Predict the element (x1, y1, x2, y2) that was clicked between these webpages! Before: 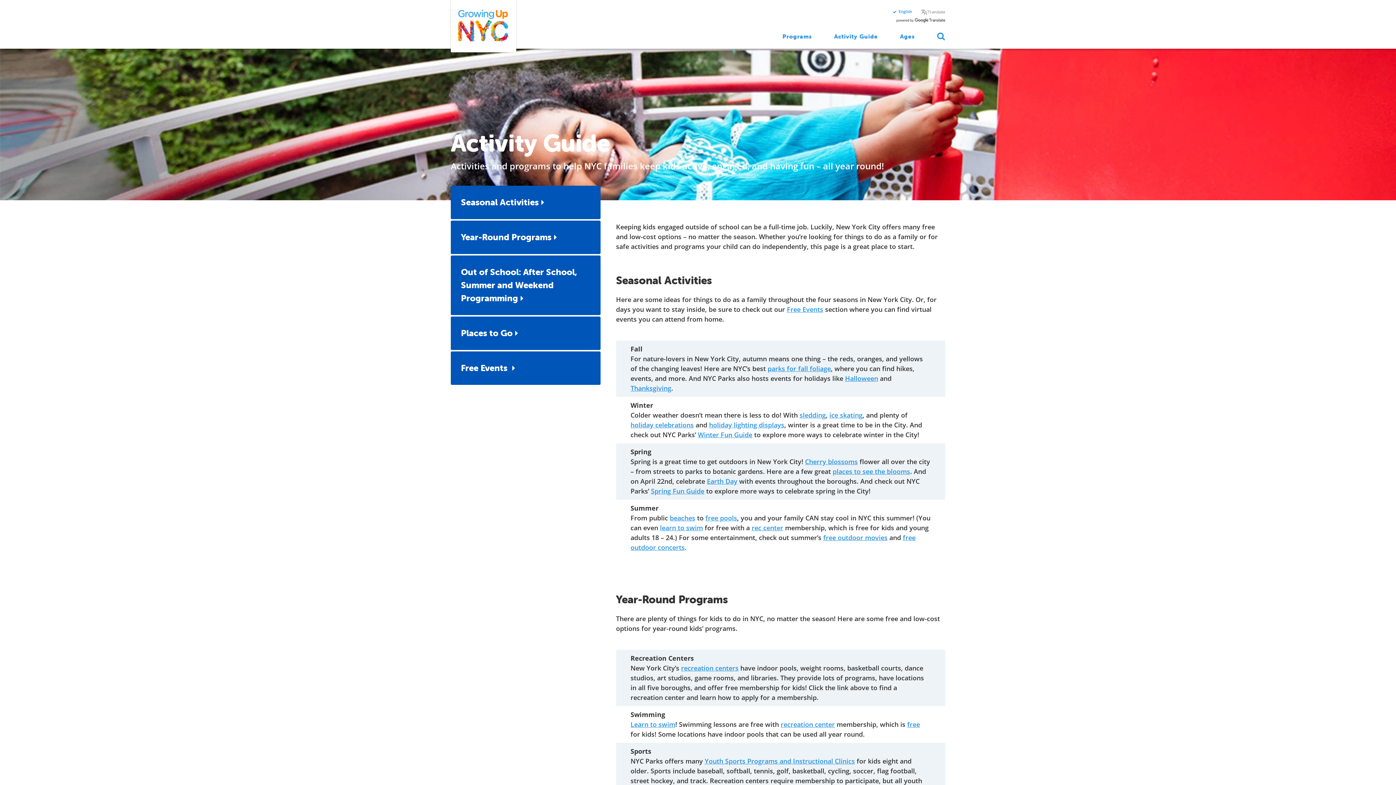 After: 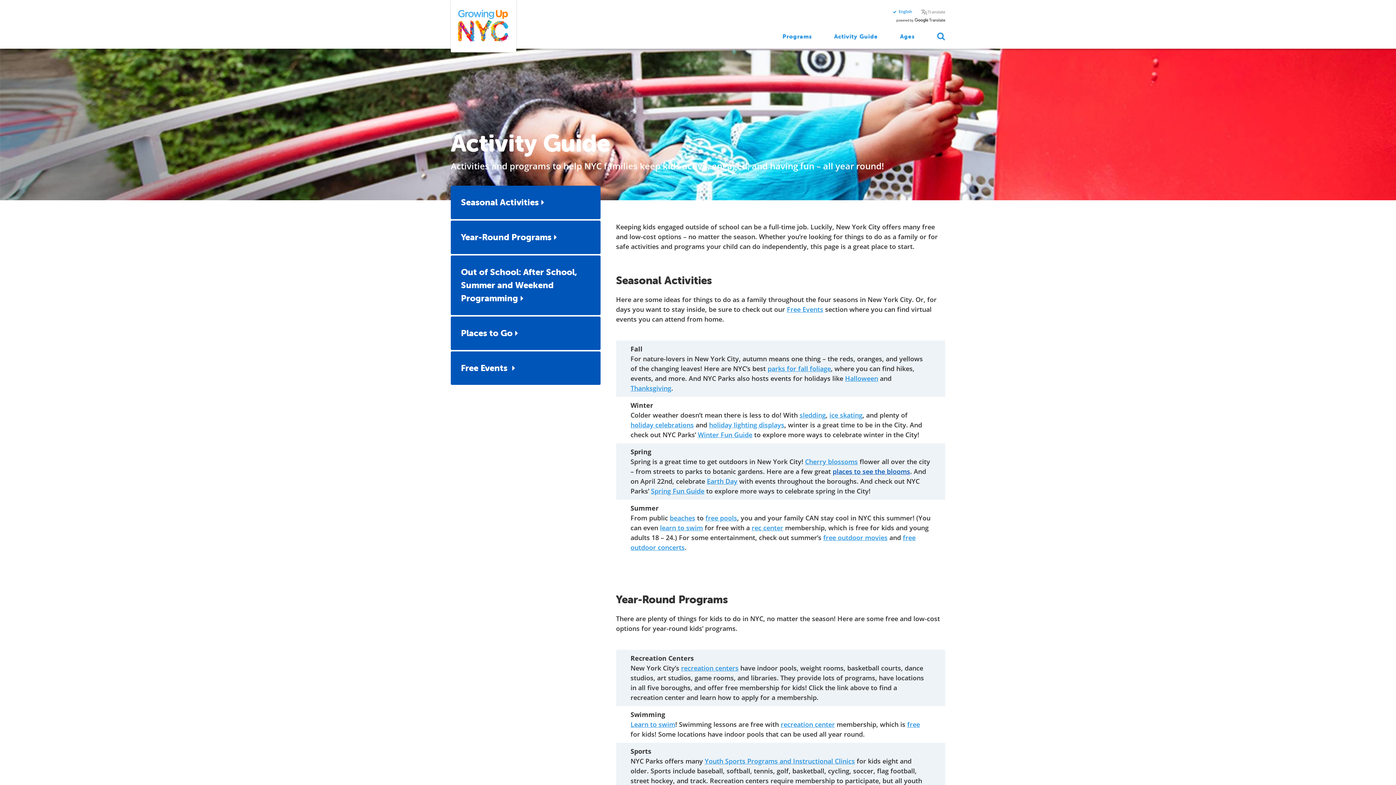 Action: label: places to see the blooms bbox: (832, 467, 910, 475)